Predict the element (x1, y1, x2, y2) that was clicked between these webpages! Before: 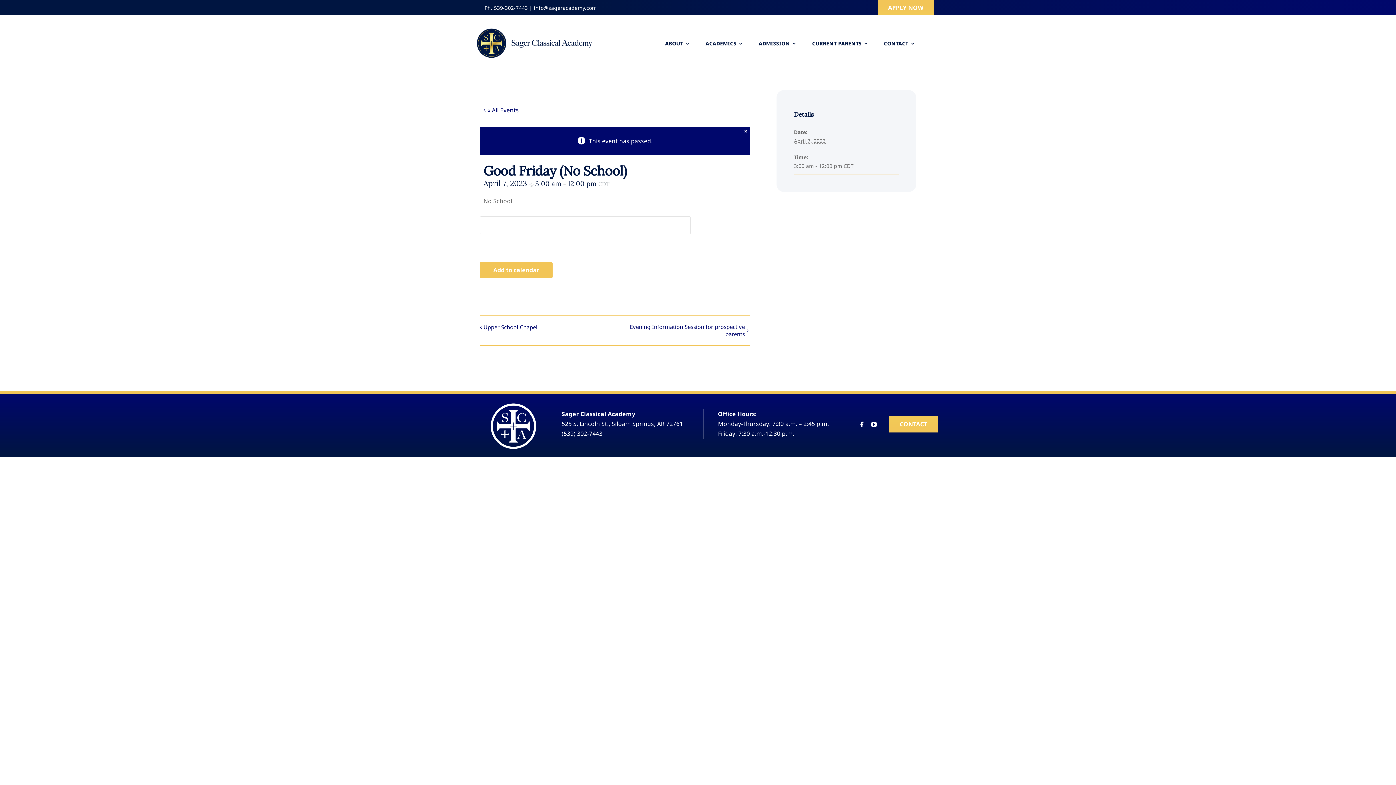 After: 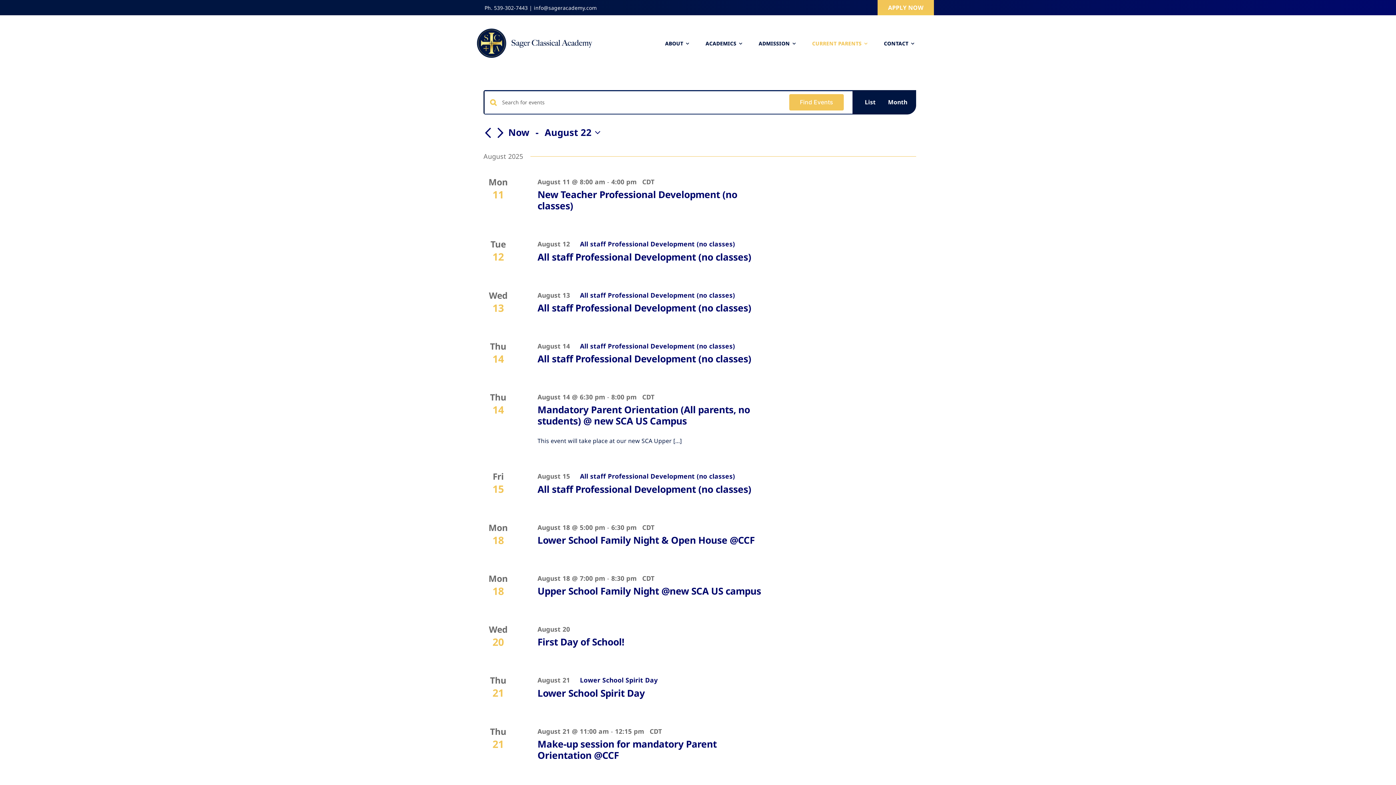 Action: bbox: (483, 106, 519, 114) label:  « All Events